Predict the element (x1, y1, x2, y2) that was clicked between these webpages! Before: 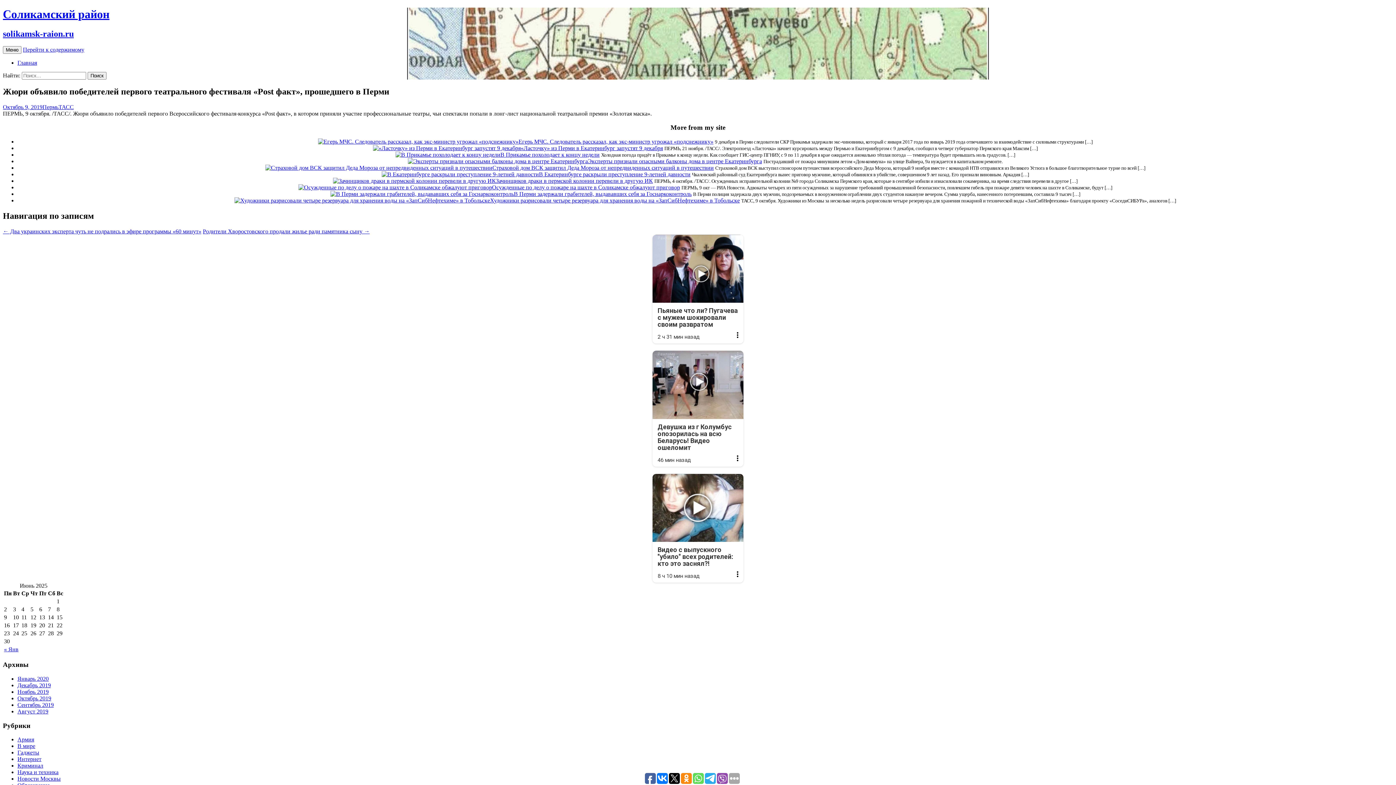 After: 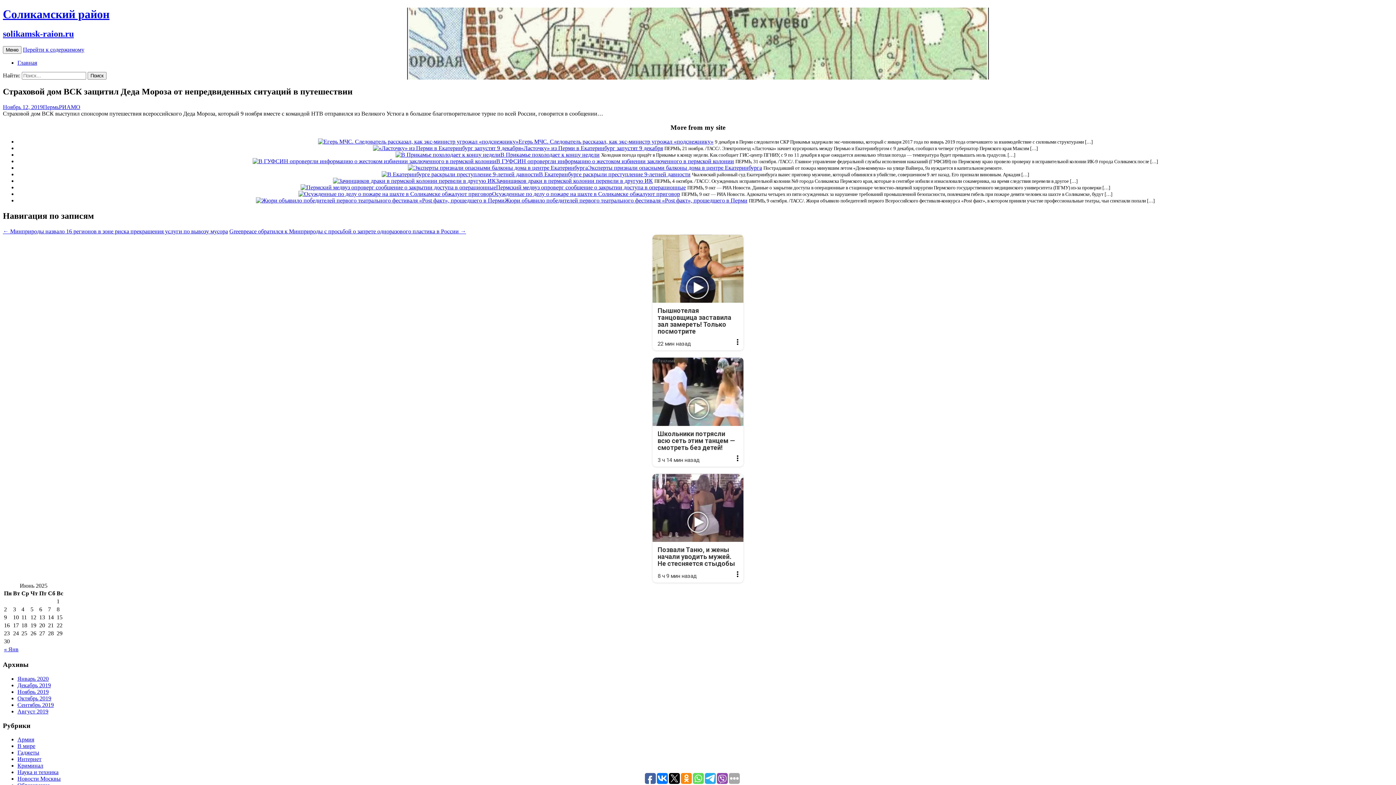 Action: bbox: (492, 164, 714, 170) label: Страховой дом ВСК защитил Деда Мороза от непредвиденных ситуаций в путешествии